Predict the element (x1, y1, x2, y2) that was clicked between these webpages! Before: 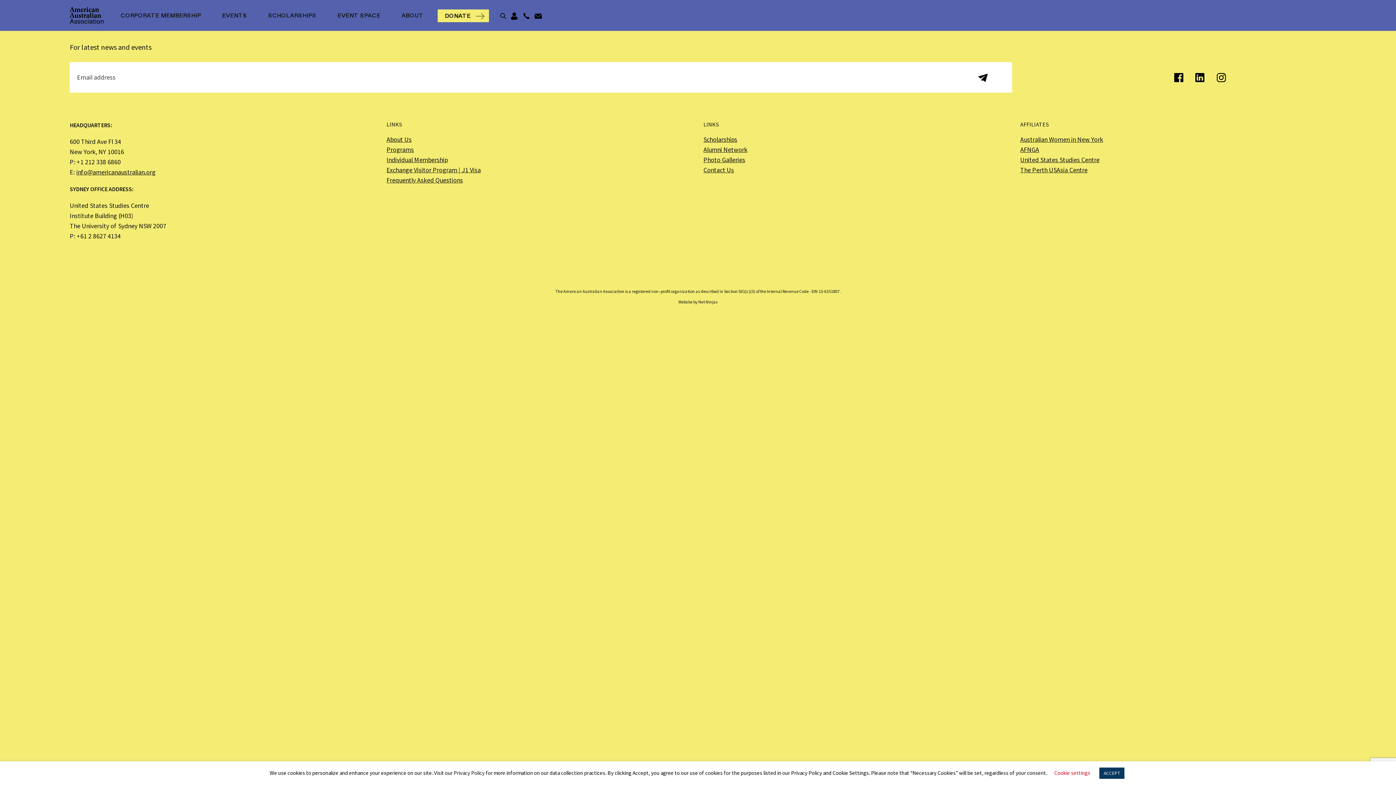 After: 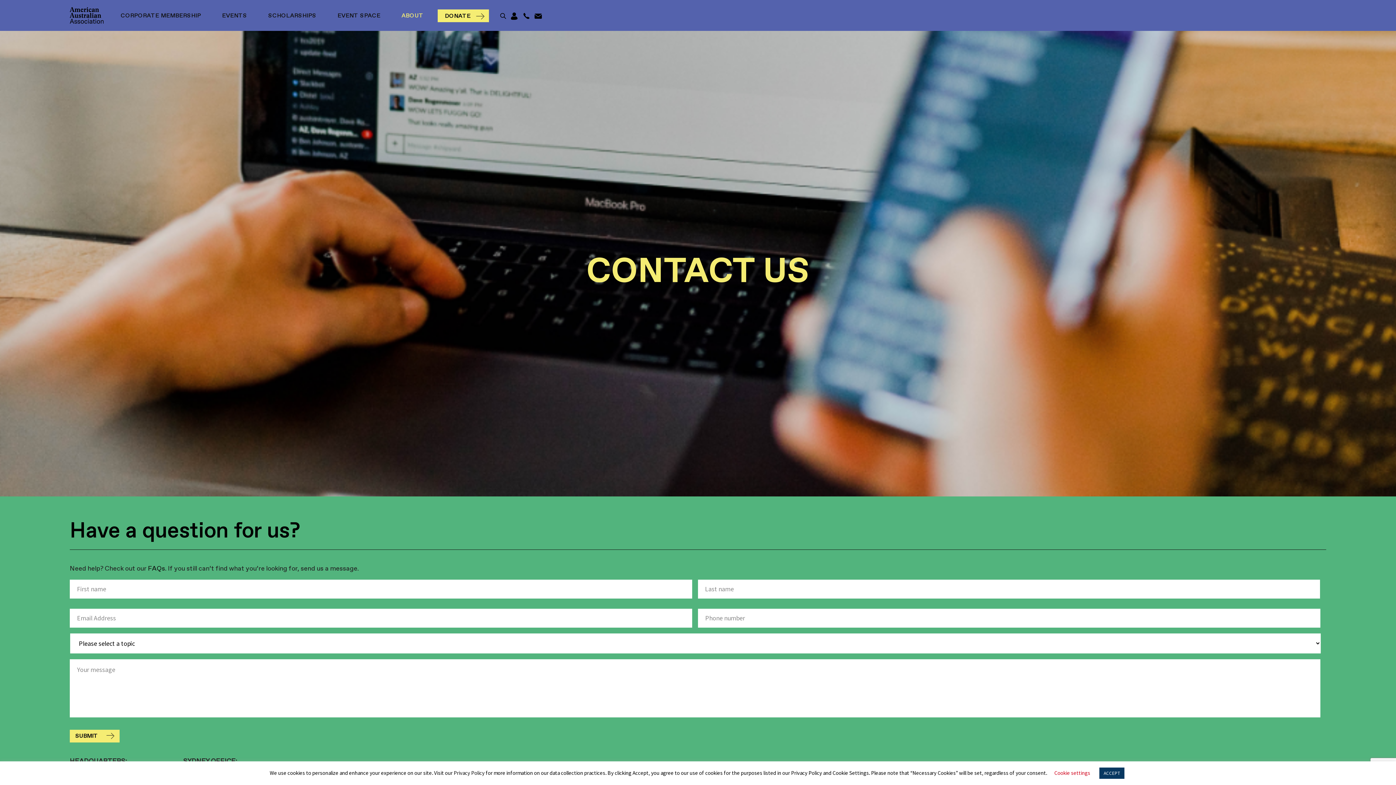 Action: bbox: (703, 165, 734, 174) label: Contact Us